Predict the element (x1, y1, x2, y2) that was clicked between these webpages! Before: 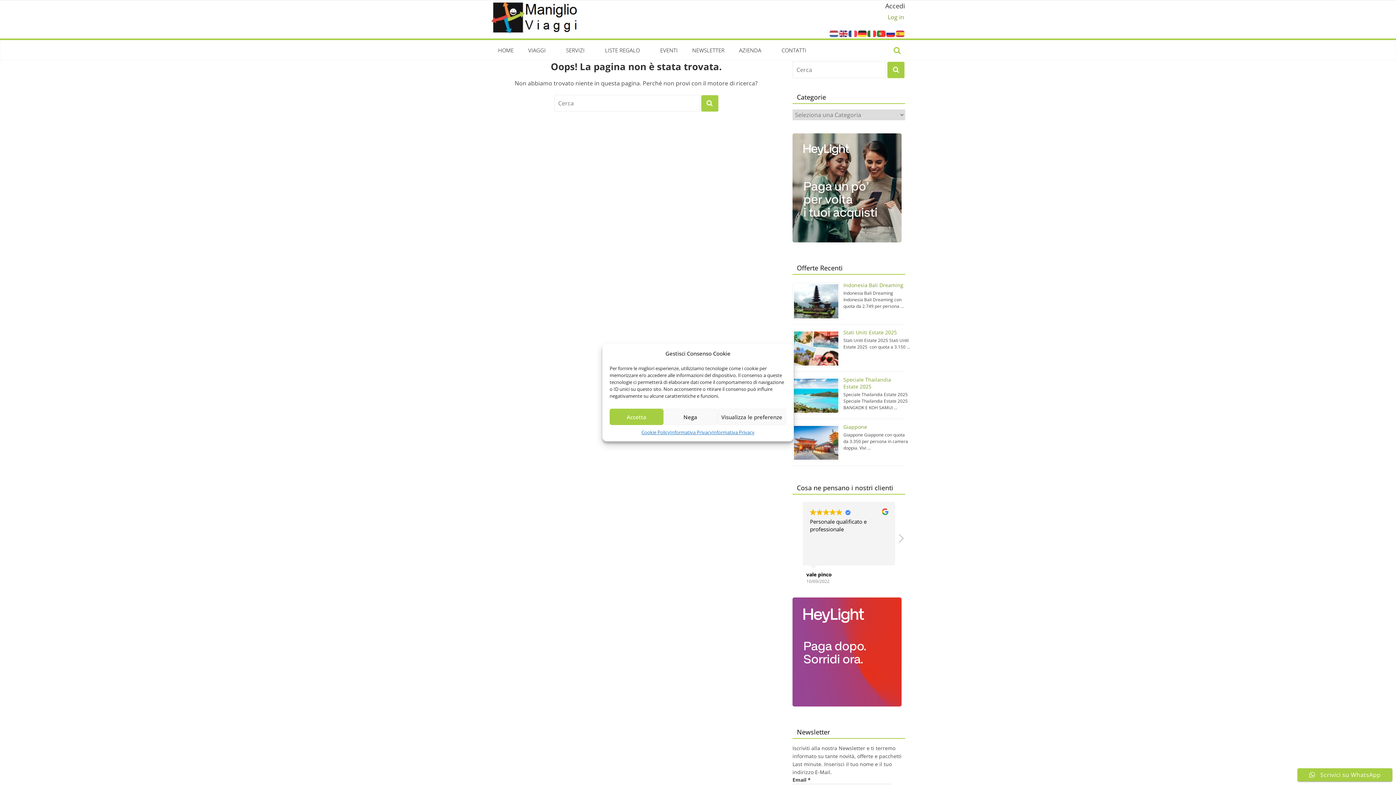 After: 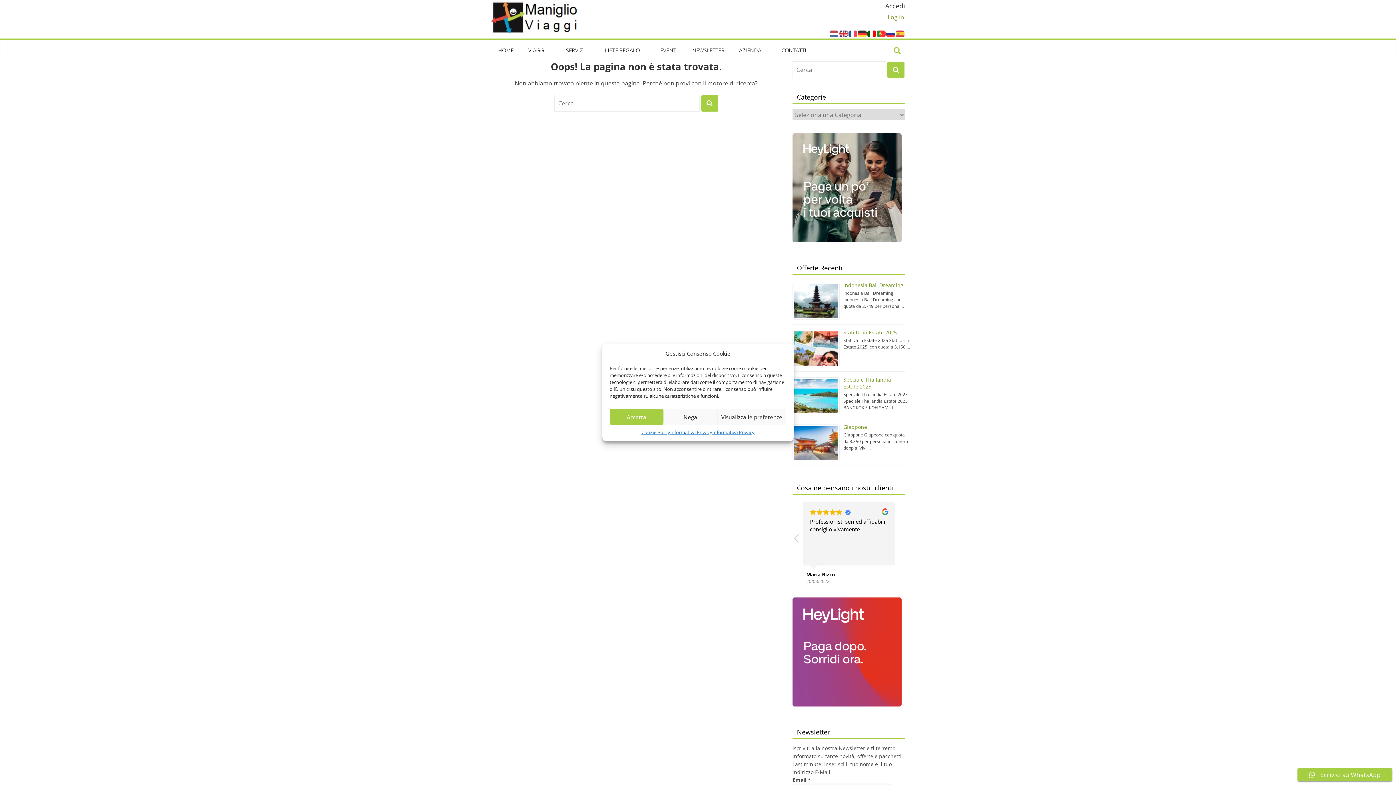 Action: bbox: (867, 29, 877, 37)